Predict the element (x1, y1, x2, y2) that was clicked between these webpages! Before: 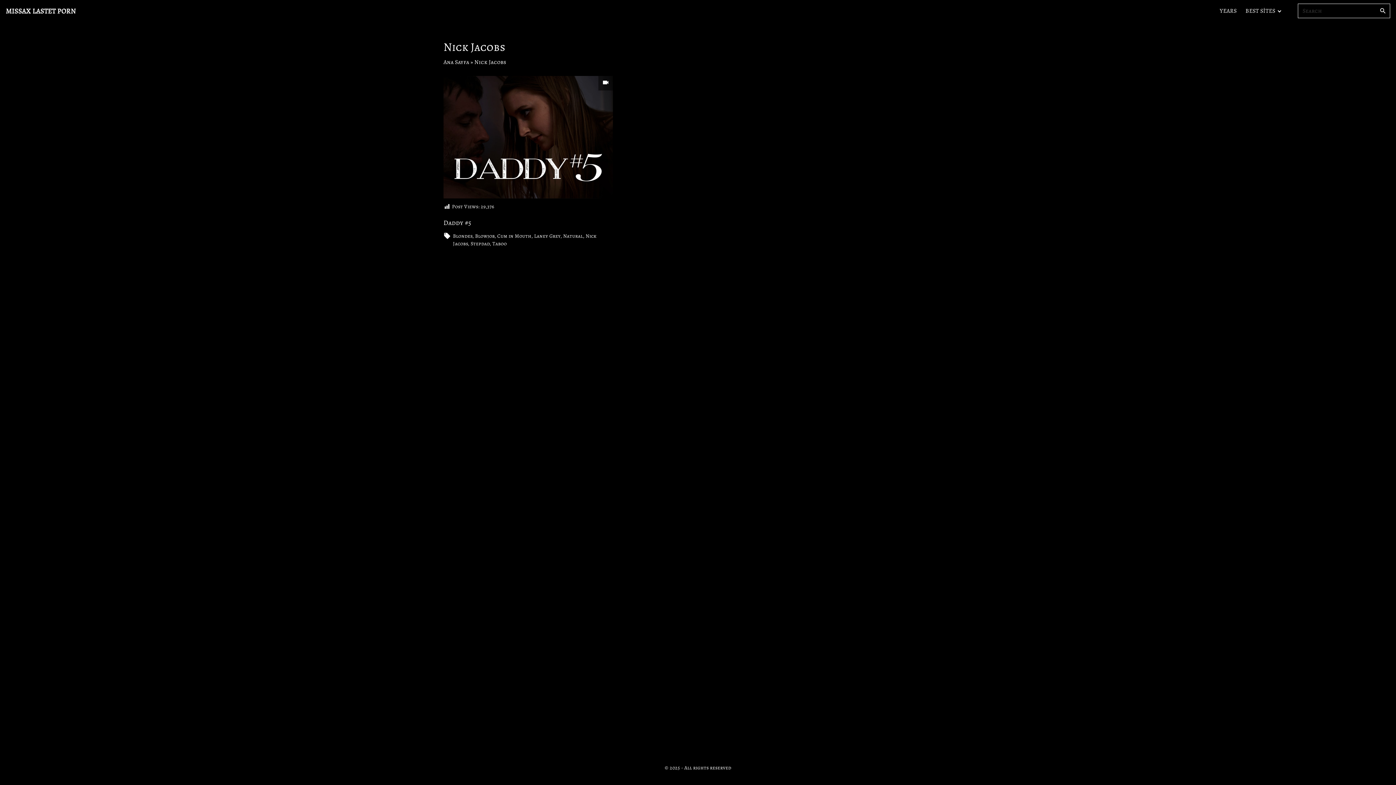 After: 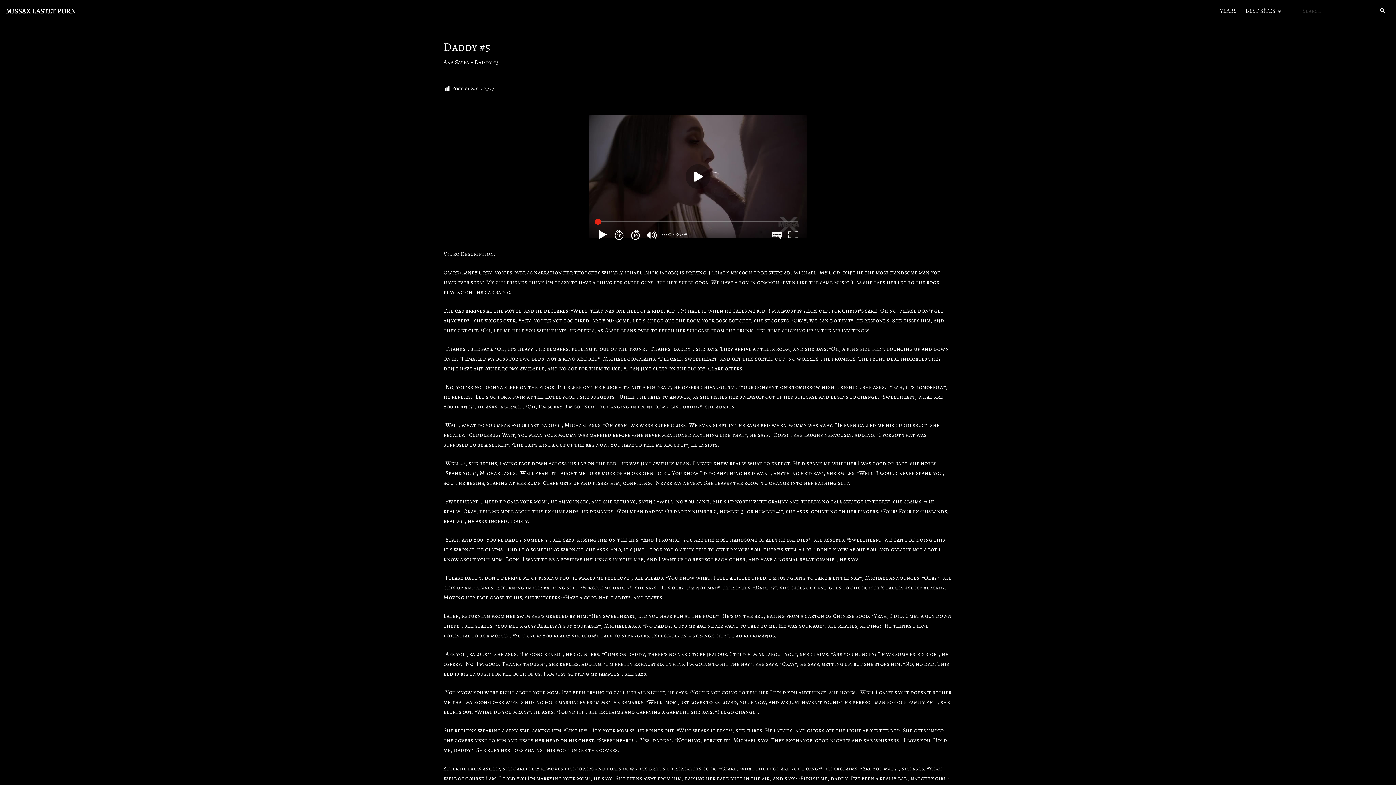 Action: bbox: (443, 192, 613, 200)